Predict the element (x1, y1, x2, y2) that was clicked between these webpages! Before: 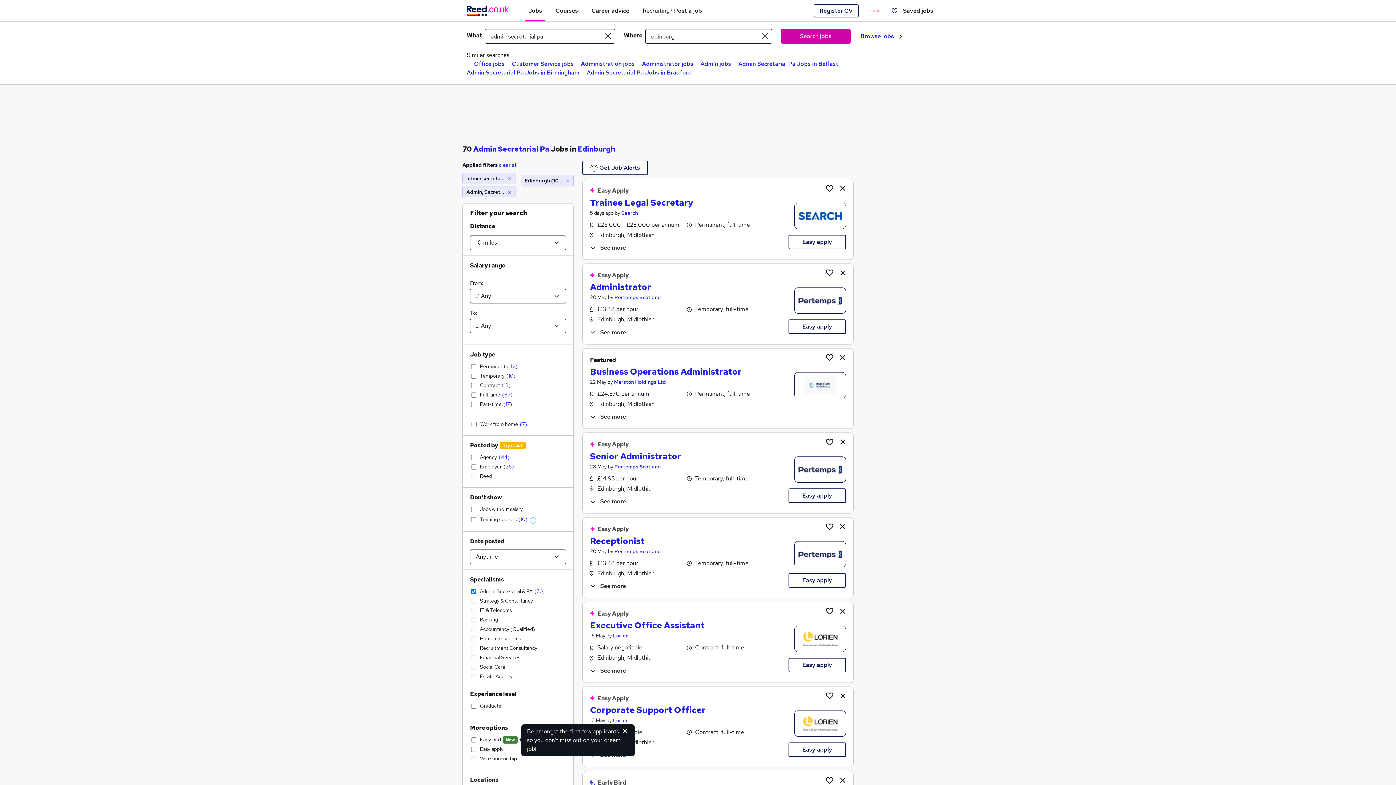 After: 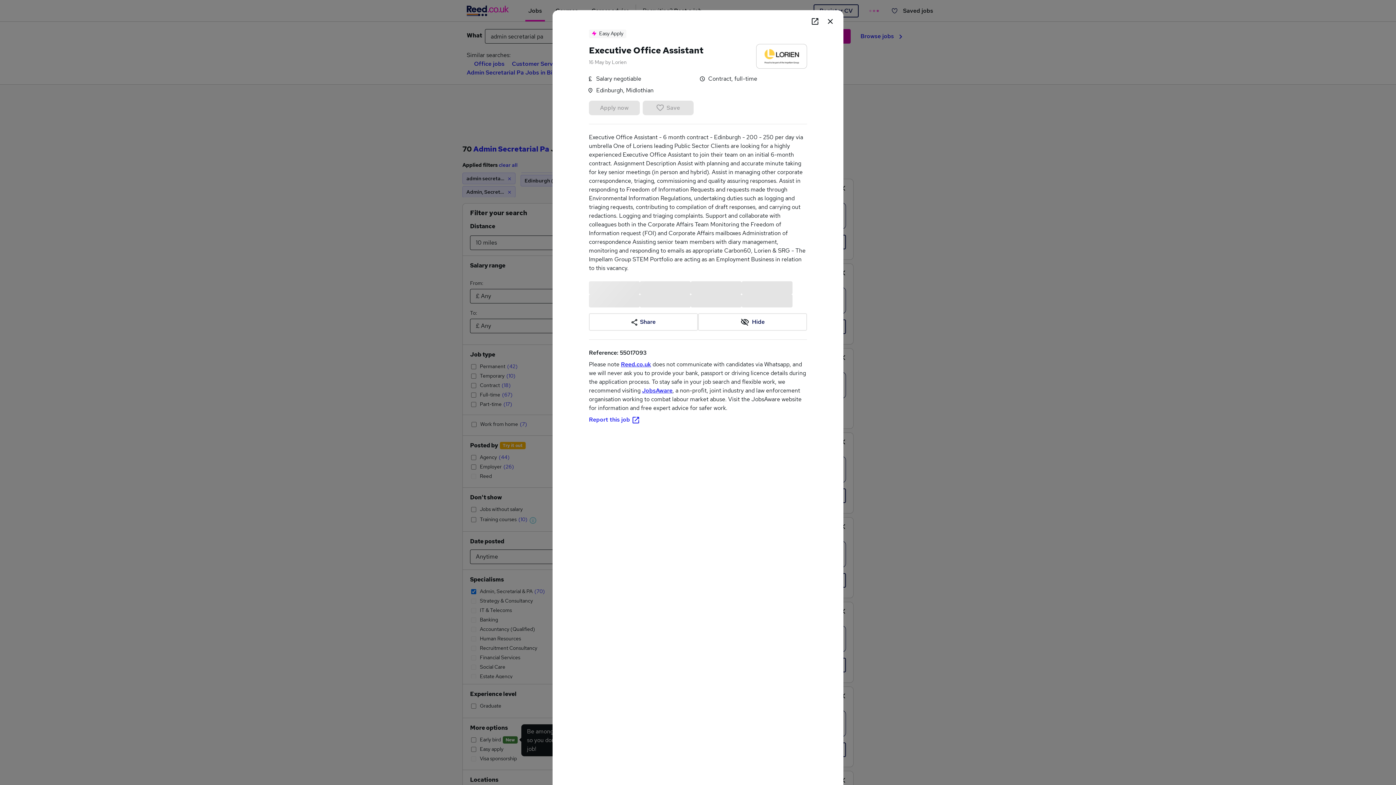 Action: bbox: (590, 620, 704, 631) label: Executive Office Assistant